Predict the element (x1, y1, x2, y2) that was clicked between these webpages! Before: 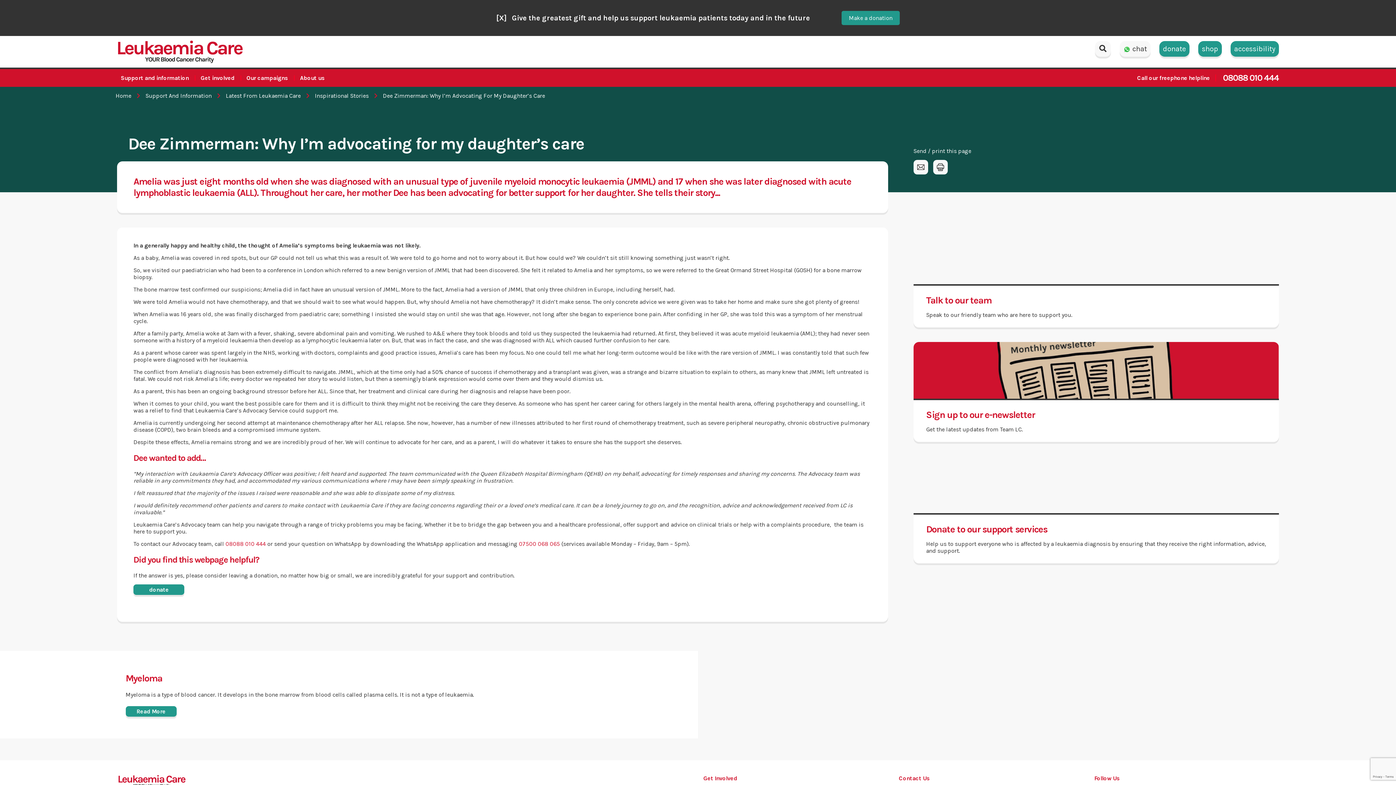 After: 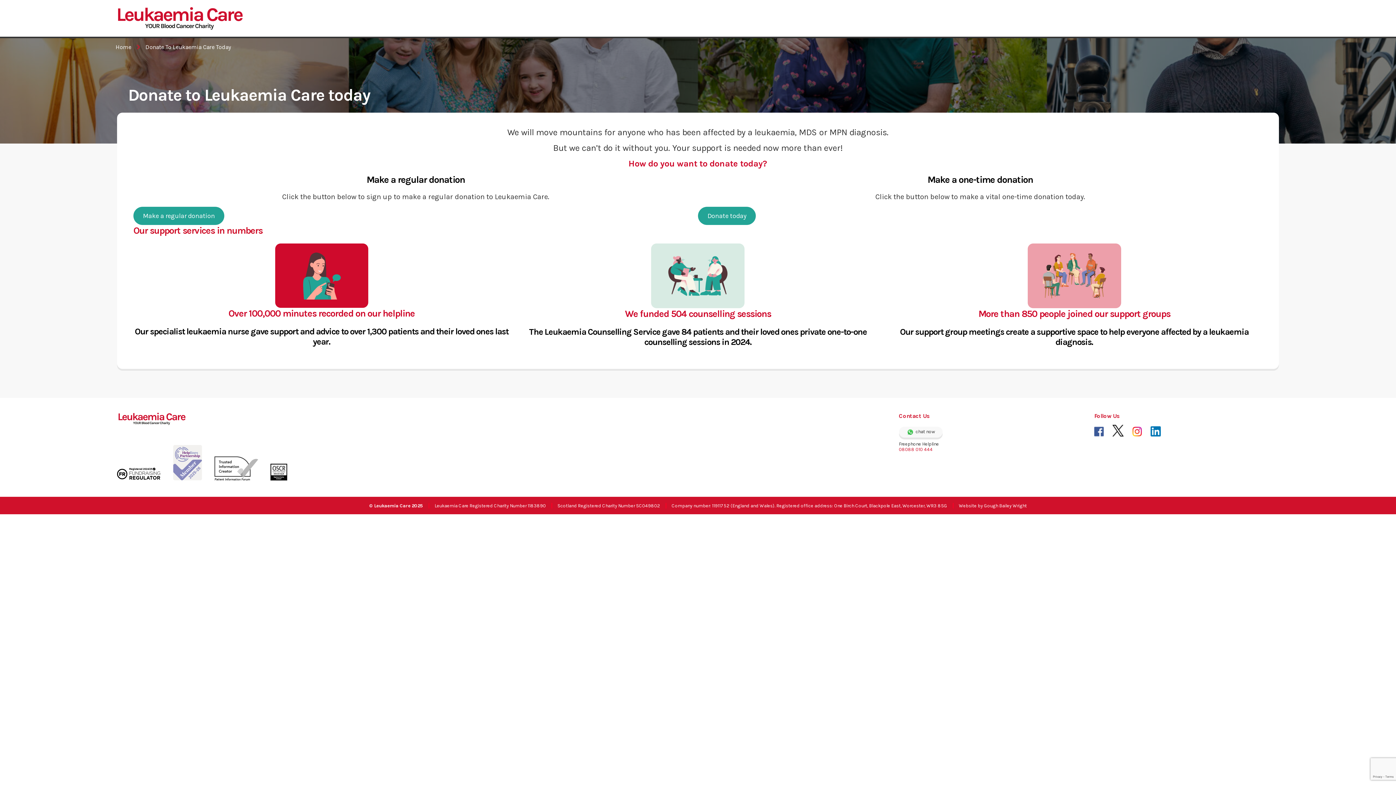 Action: label: donate bbox: (133, 584, 184, 595)